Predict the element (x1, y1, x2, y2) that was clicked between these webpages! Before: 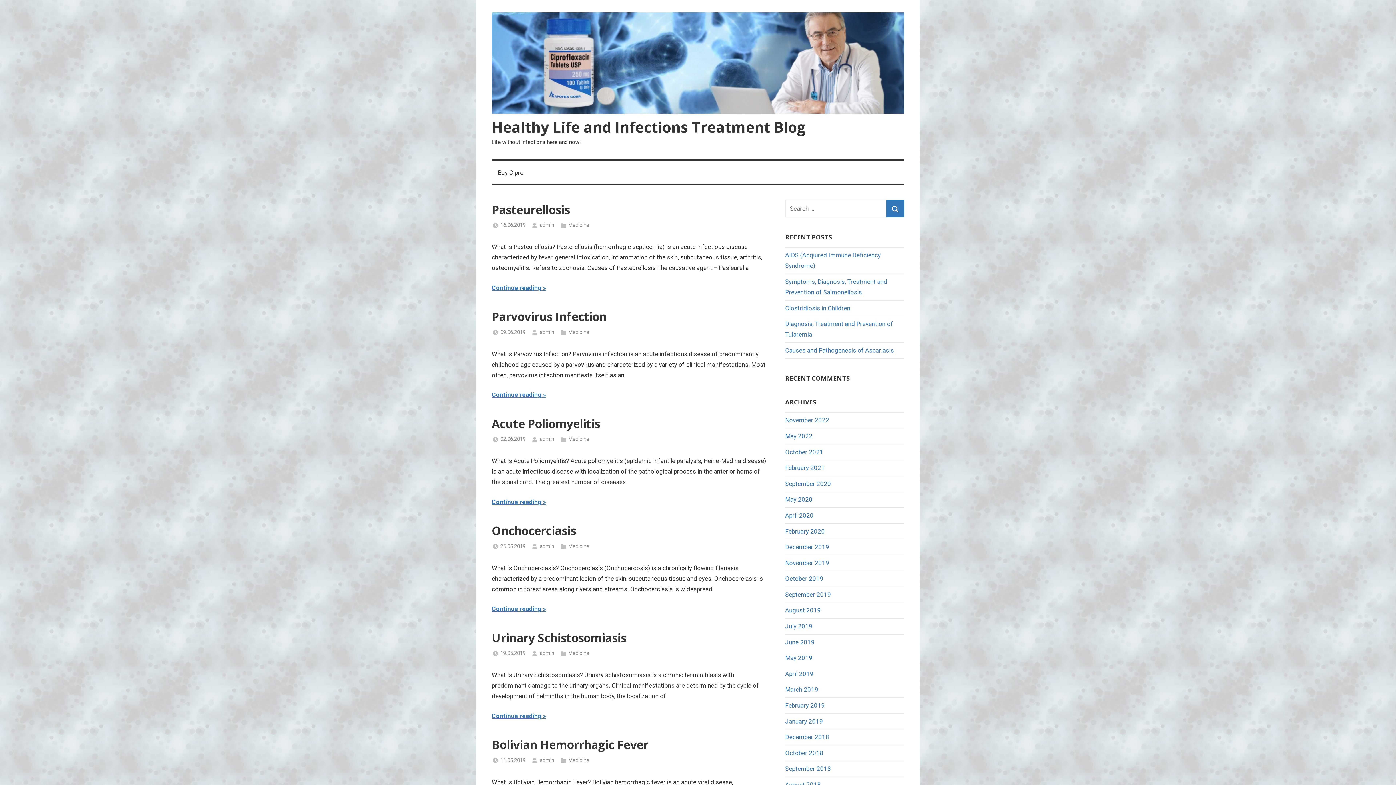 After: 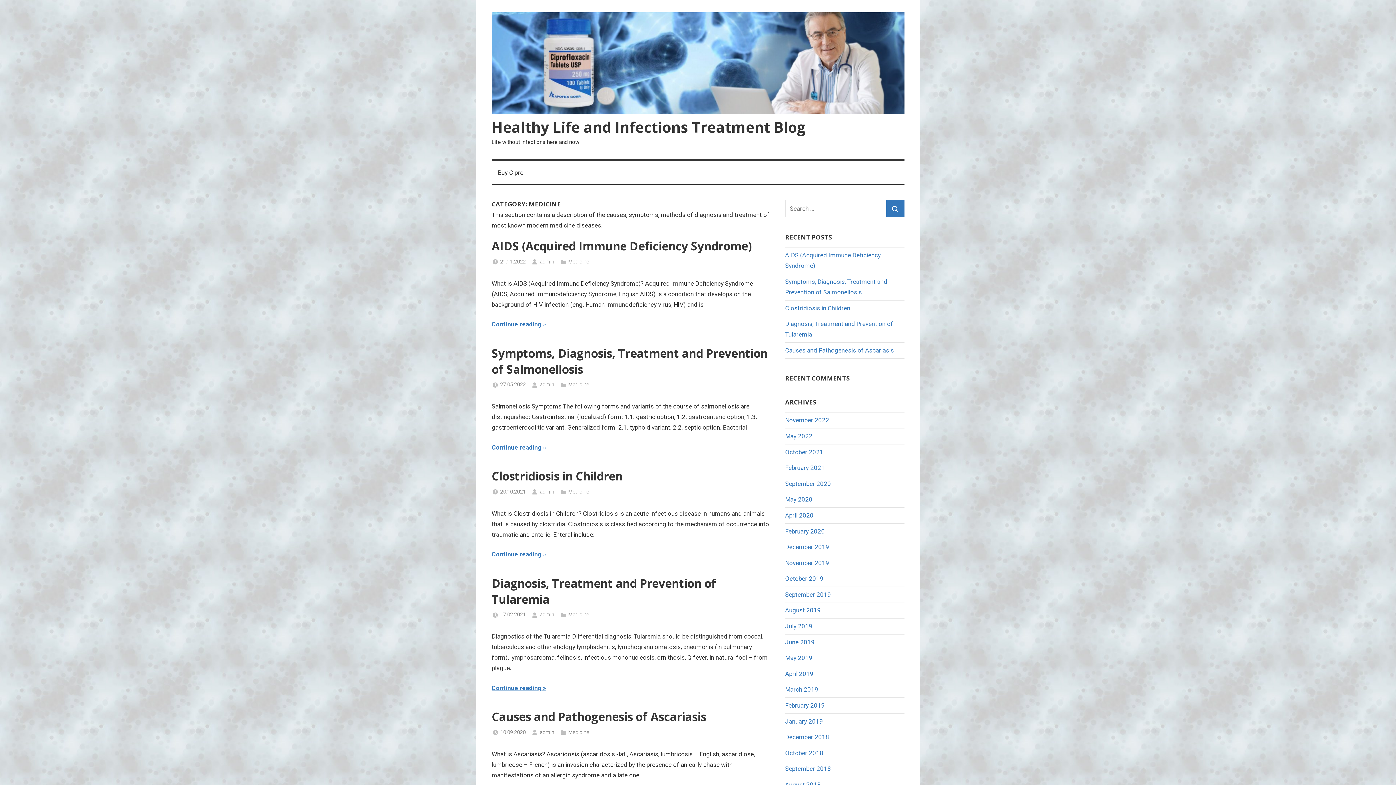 Action: bbox: (568, 650, 589, 656) label: Medicine